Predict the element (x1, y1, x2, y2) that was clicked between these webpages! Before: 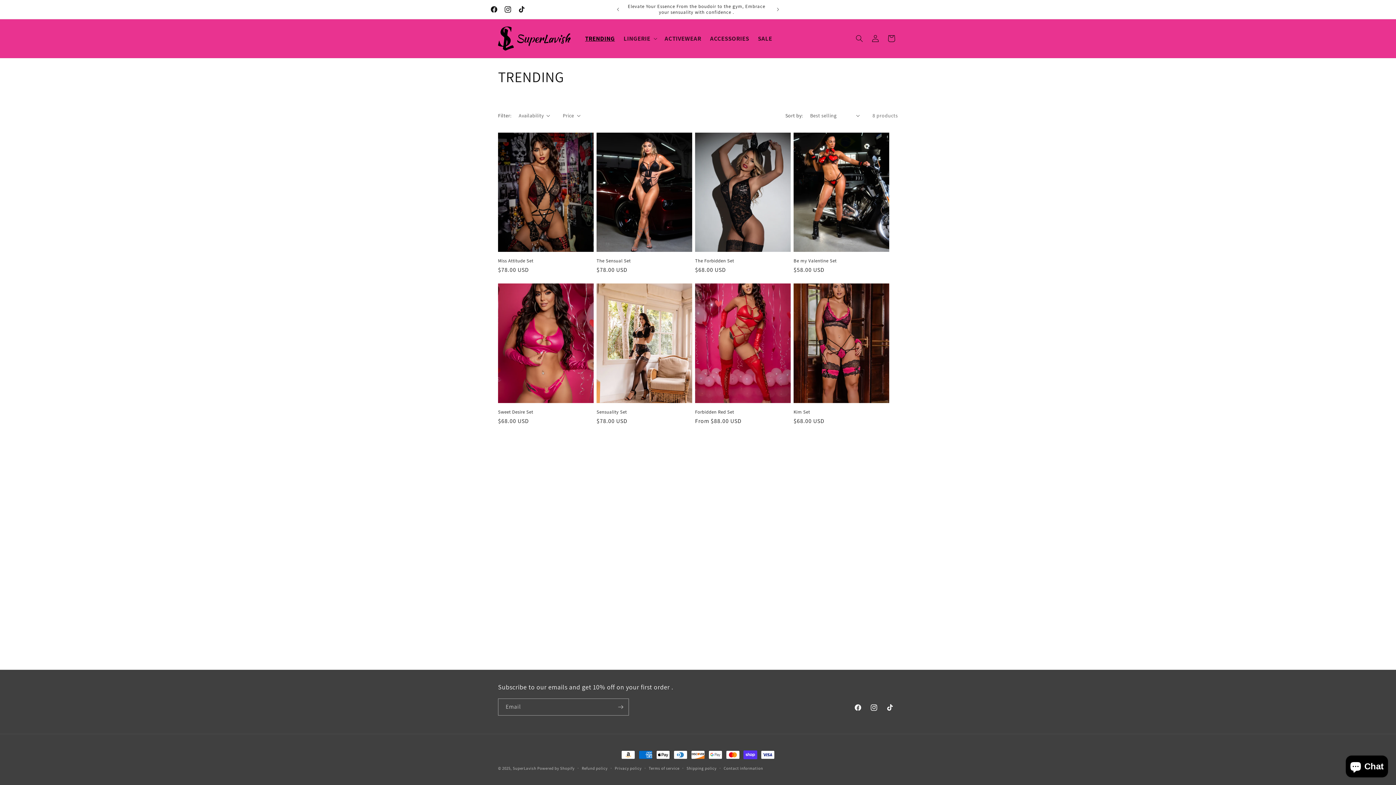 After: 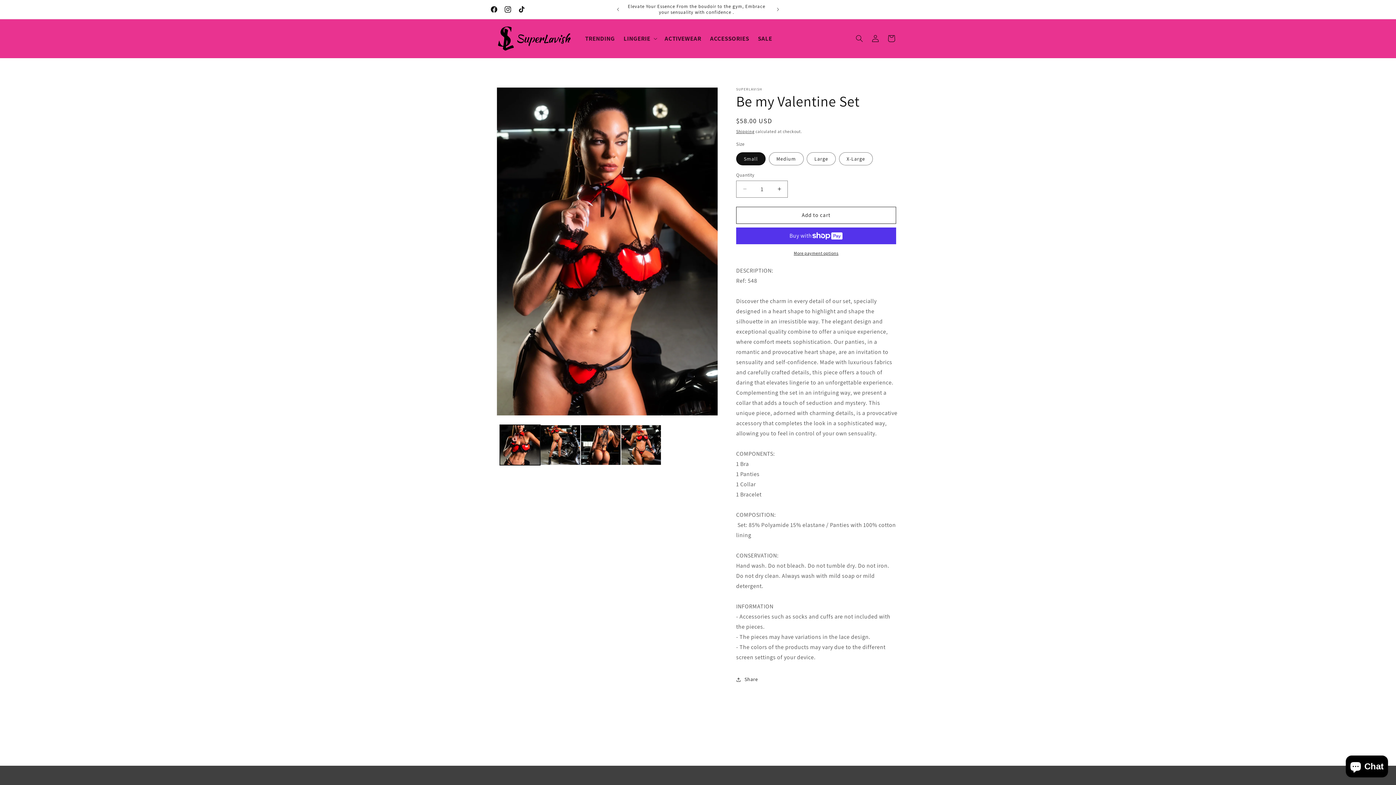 Action: label: Be my Valentine Set bbox: (793, 258, 889, 264)